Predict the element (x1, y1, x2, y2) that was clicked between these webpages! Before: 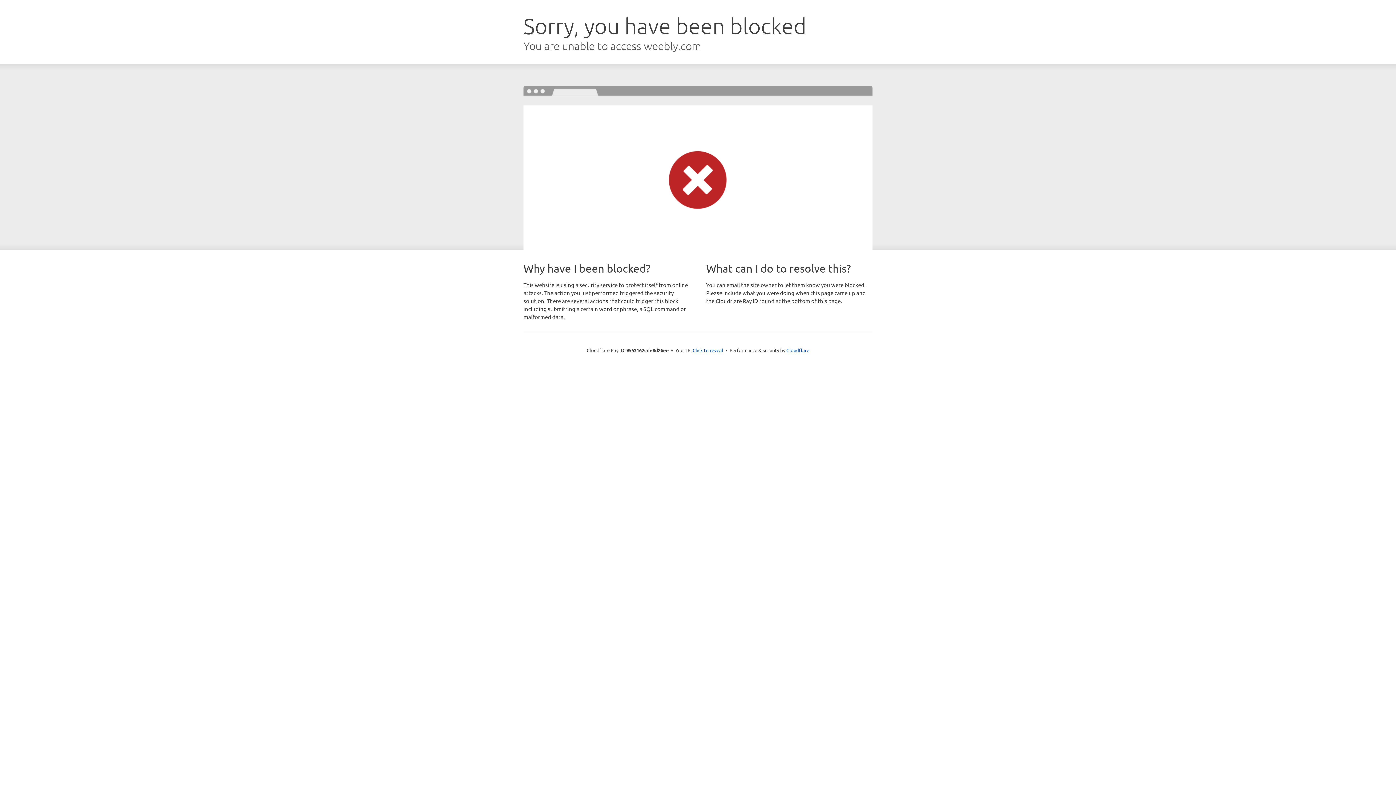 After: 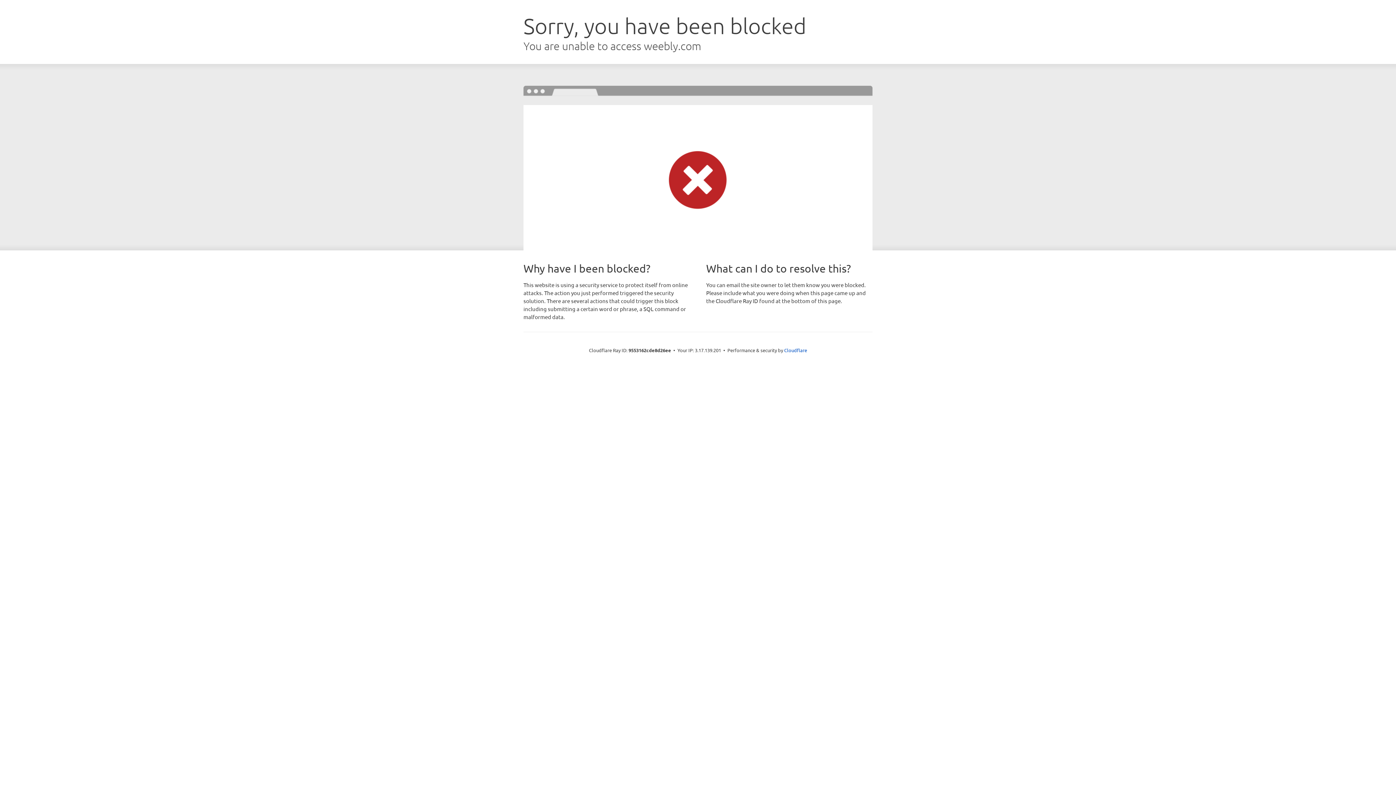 Action: label: Click to reveal bbox: (692, 346, 723, 353)